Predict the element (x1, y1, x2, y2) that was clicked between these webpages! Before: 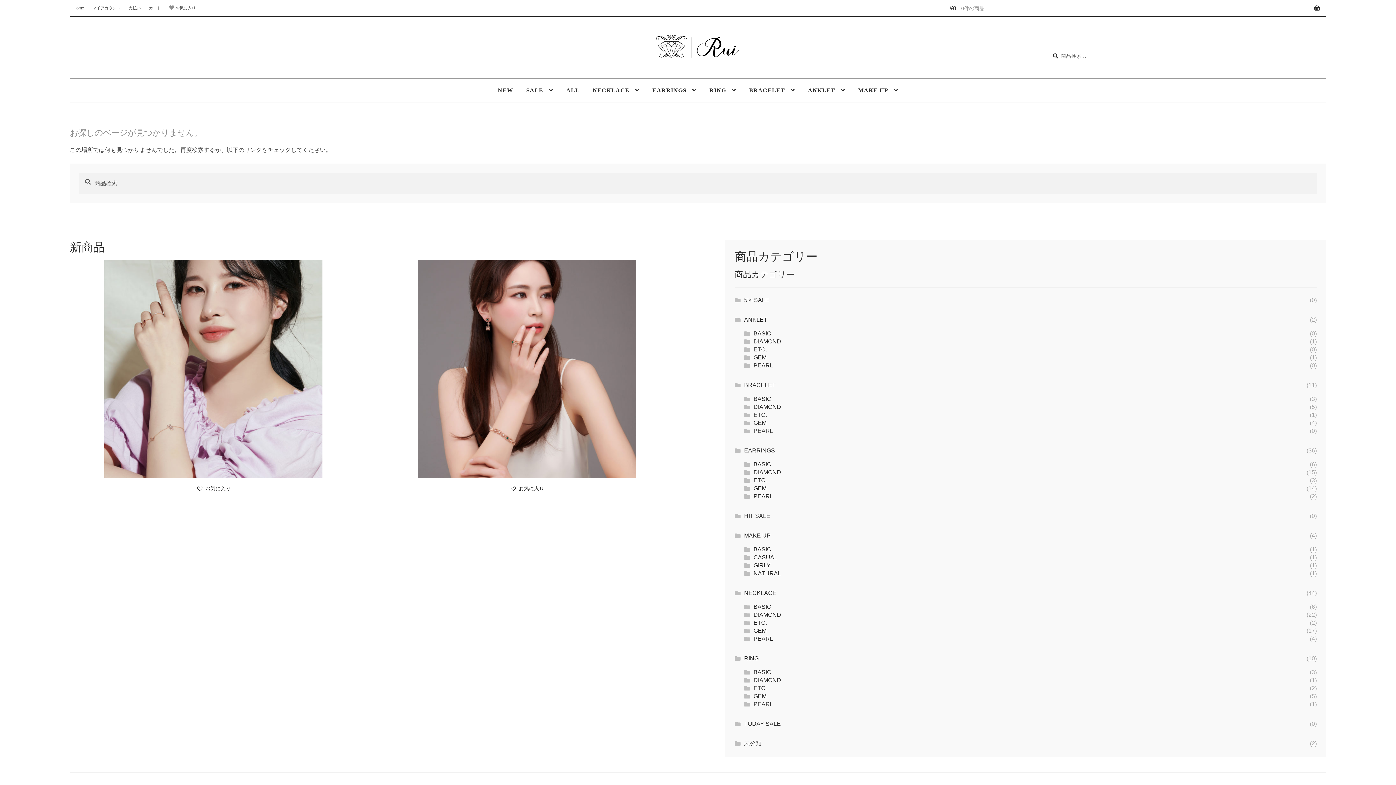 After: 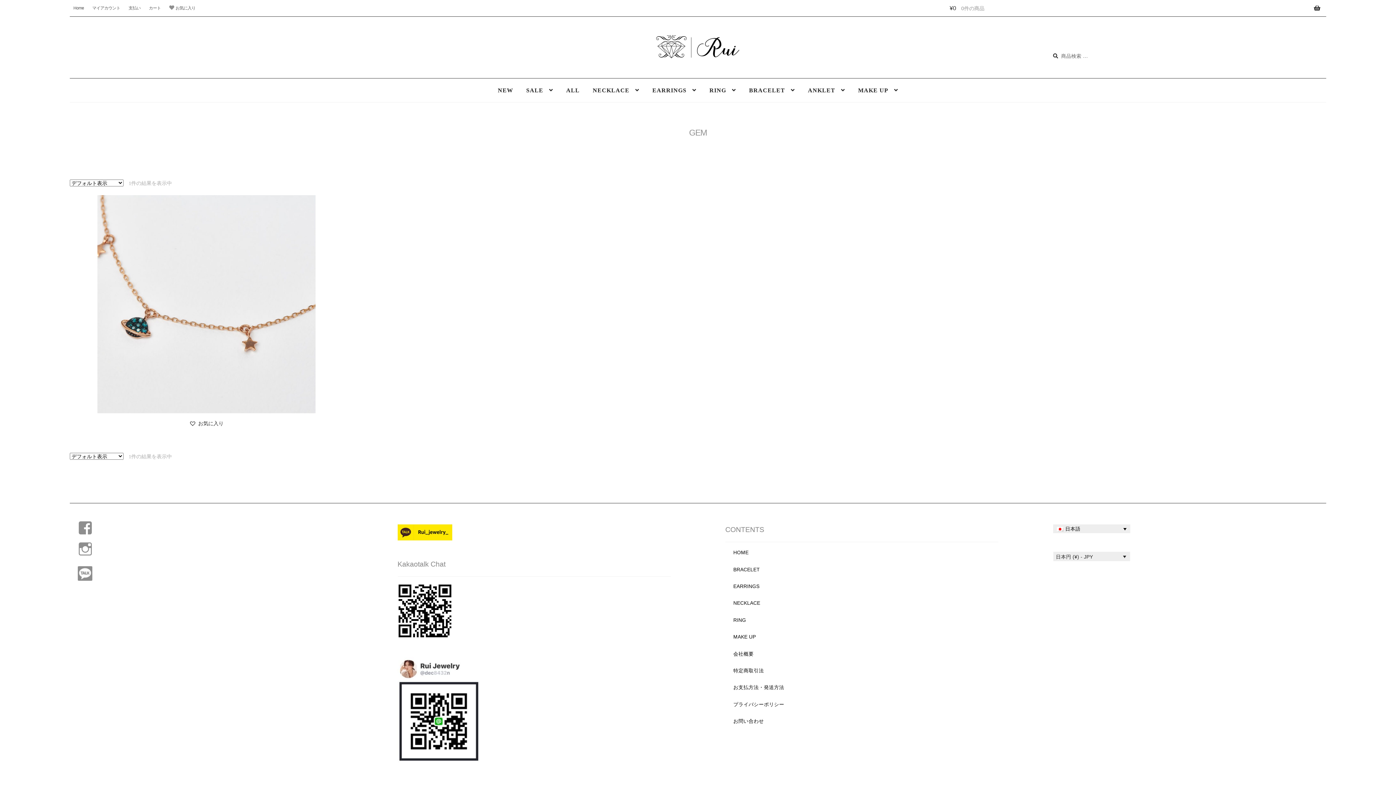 Action: label: GEM bbox: (753, 354, 766, 360)